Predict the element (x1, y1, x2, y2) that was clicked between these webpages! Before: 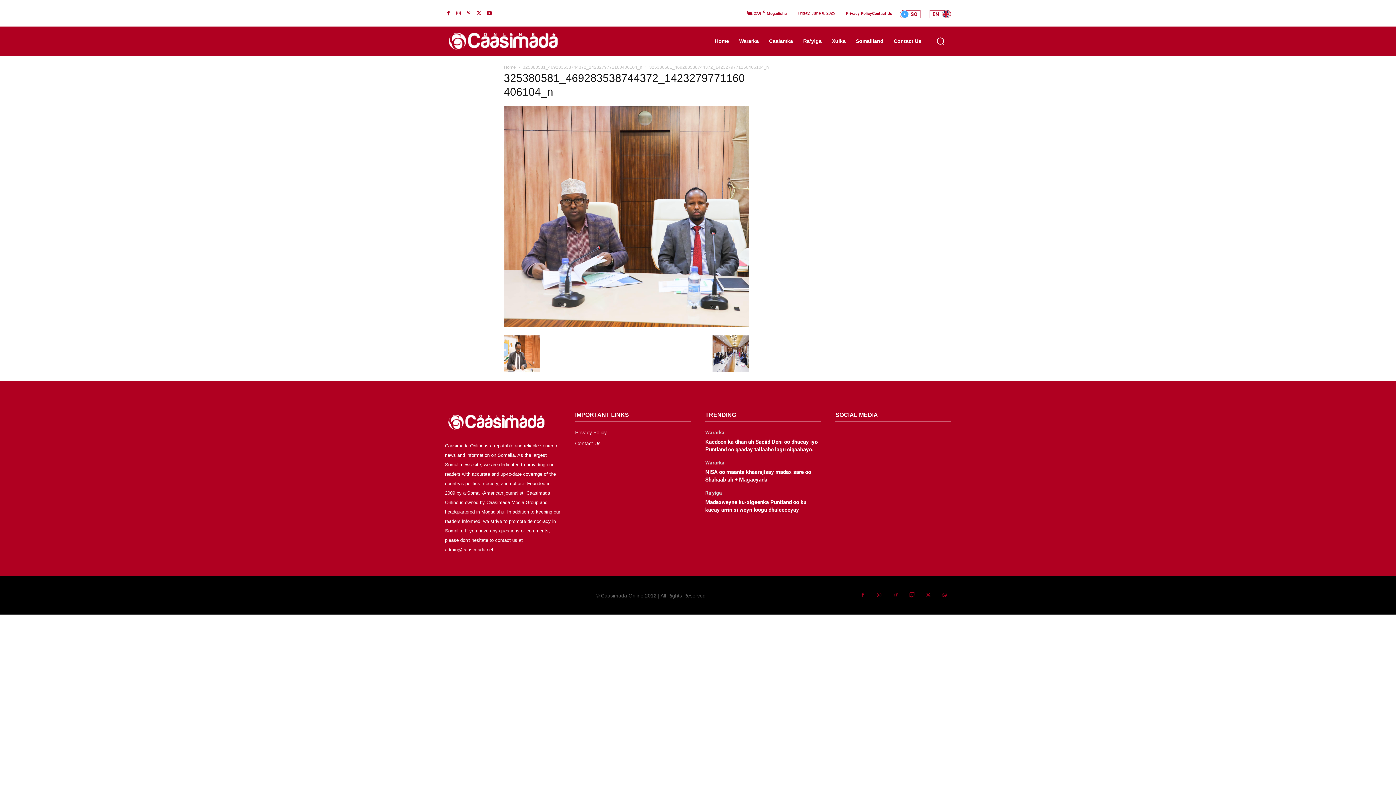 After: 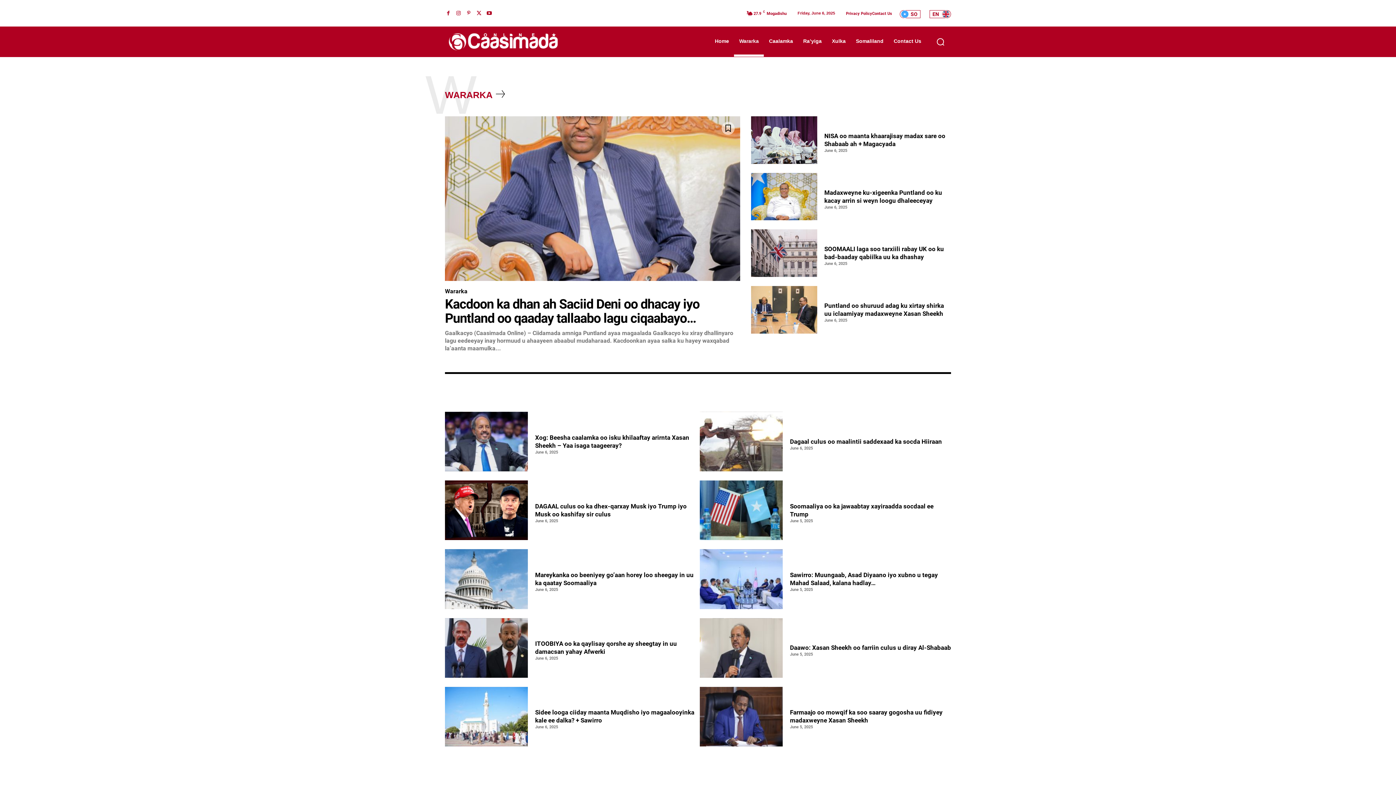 Action: label: Wararka bbox: (734, 26, 764, 55)